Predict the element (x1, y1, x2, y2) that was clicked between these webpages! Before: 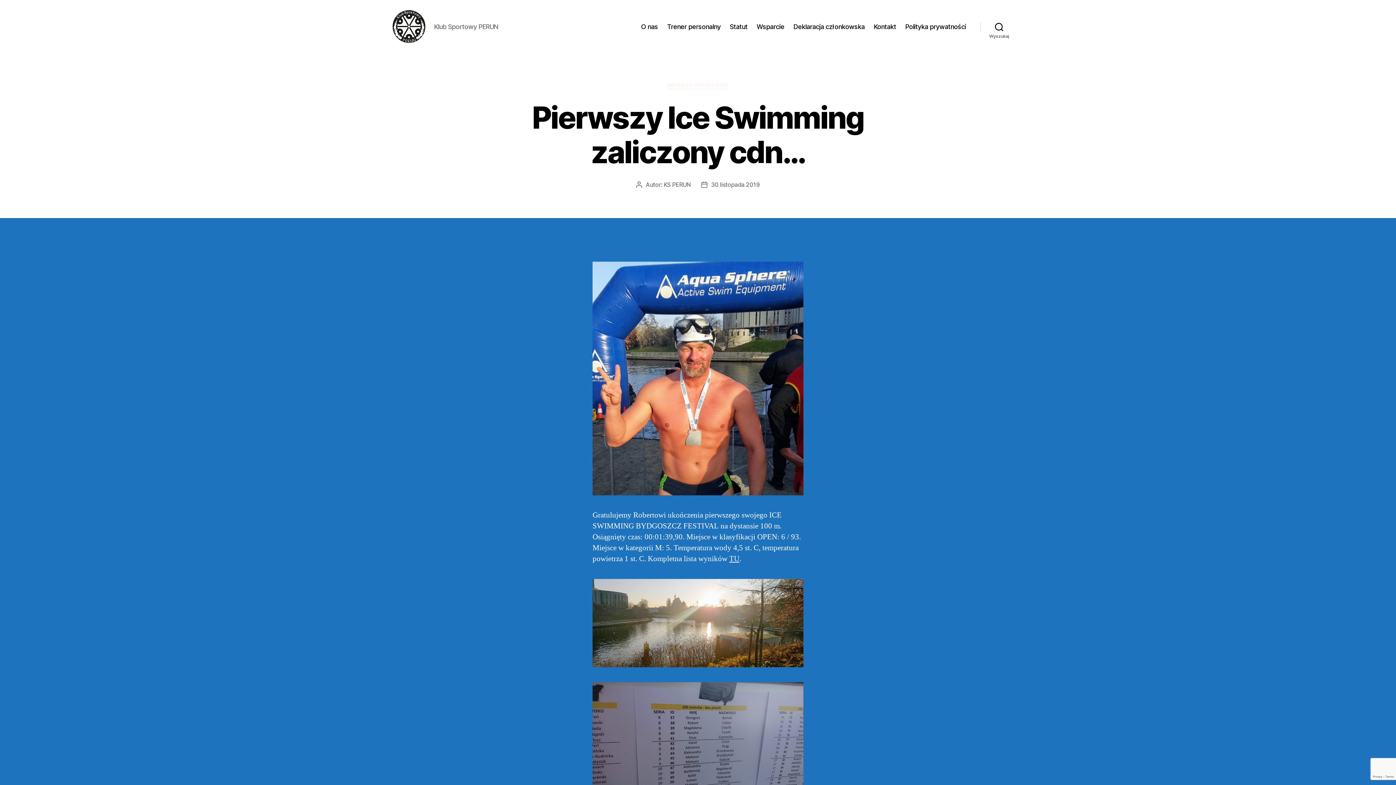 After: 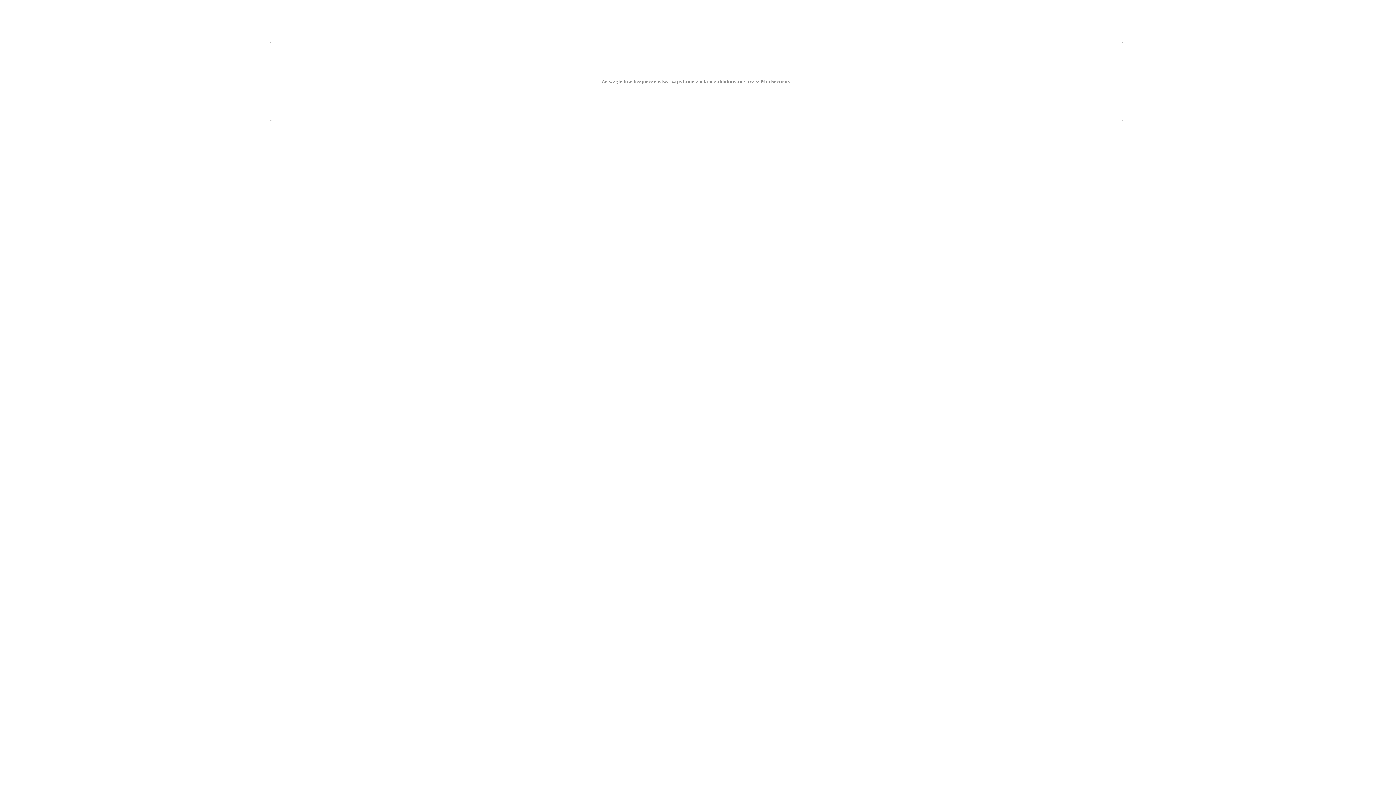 Action: label: TU bbox: (729, 554, 739, 563)